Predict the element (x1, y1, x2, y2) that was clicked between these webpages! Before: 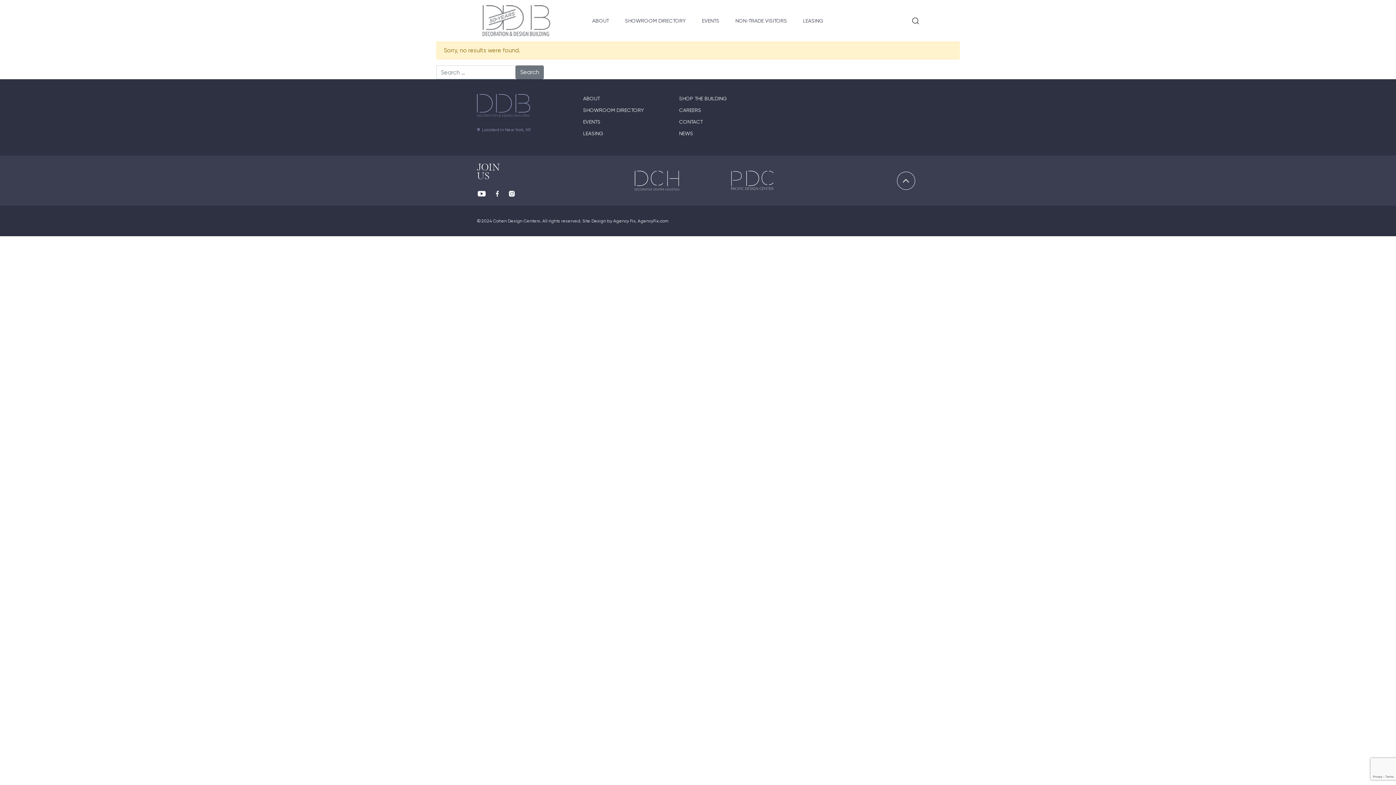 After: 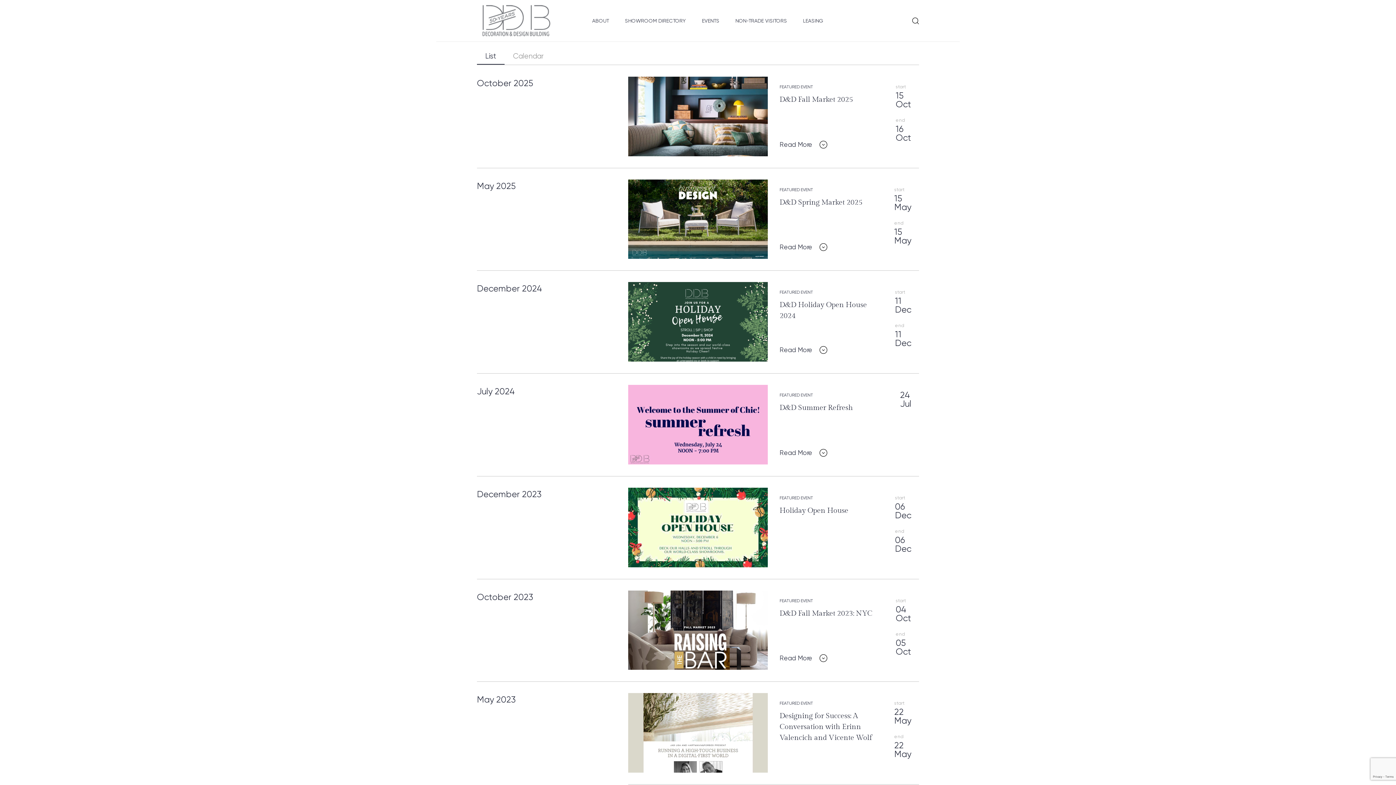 Action: label: EVENTS bbox: (702, 16, 719, 25)